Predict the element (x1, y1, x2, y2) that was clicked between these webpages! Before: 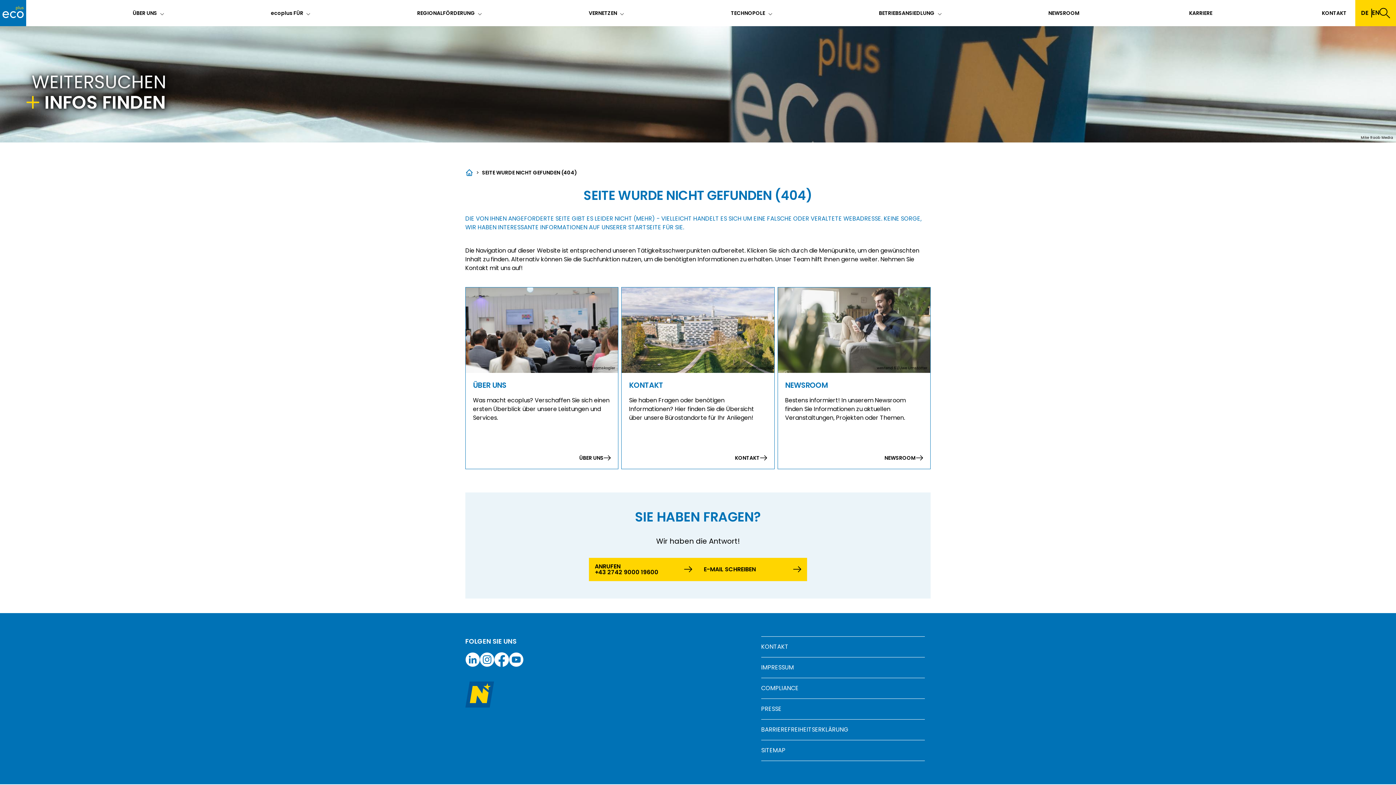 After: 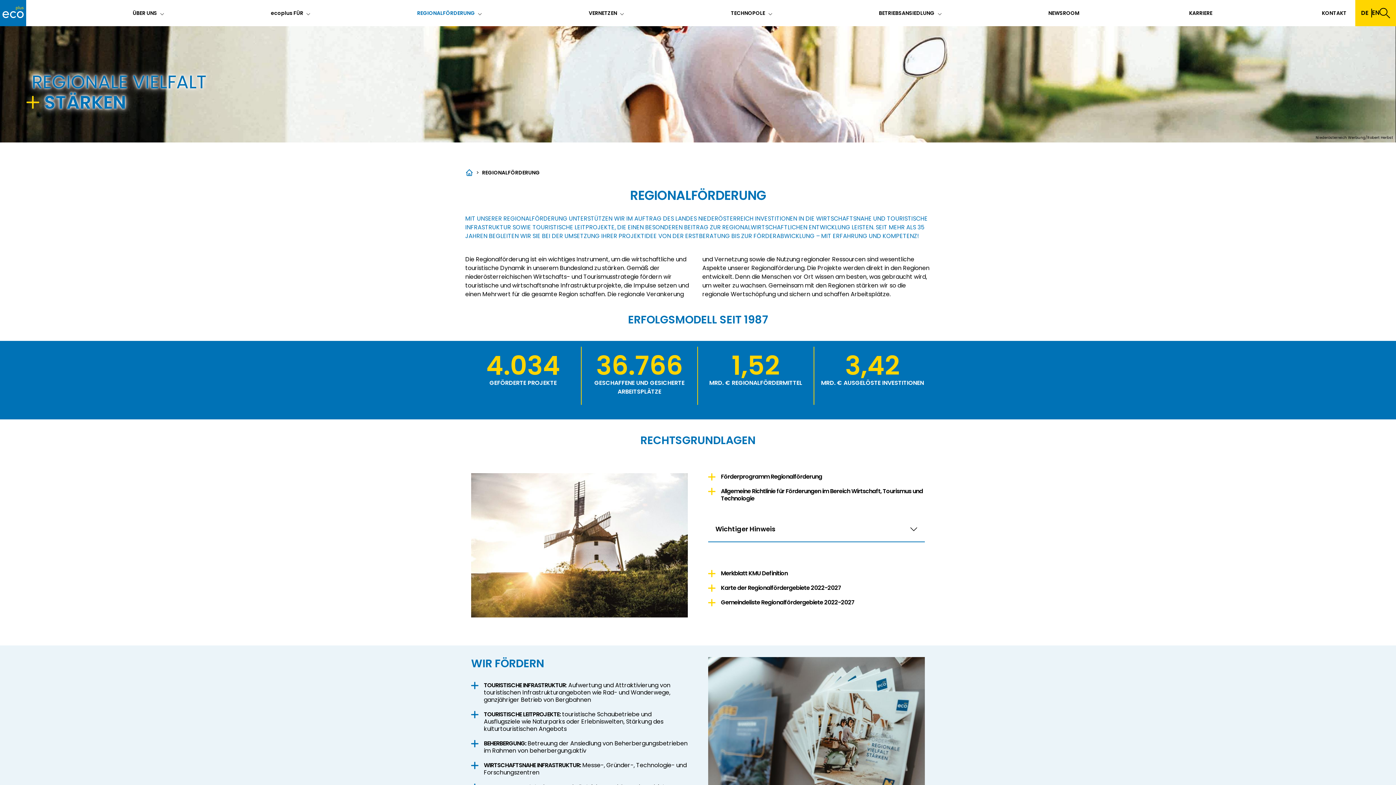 Action: bbox: (417, 6, 475, 19) label: REGIONALFÖRDERUNG